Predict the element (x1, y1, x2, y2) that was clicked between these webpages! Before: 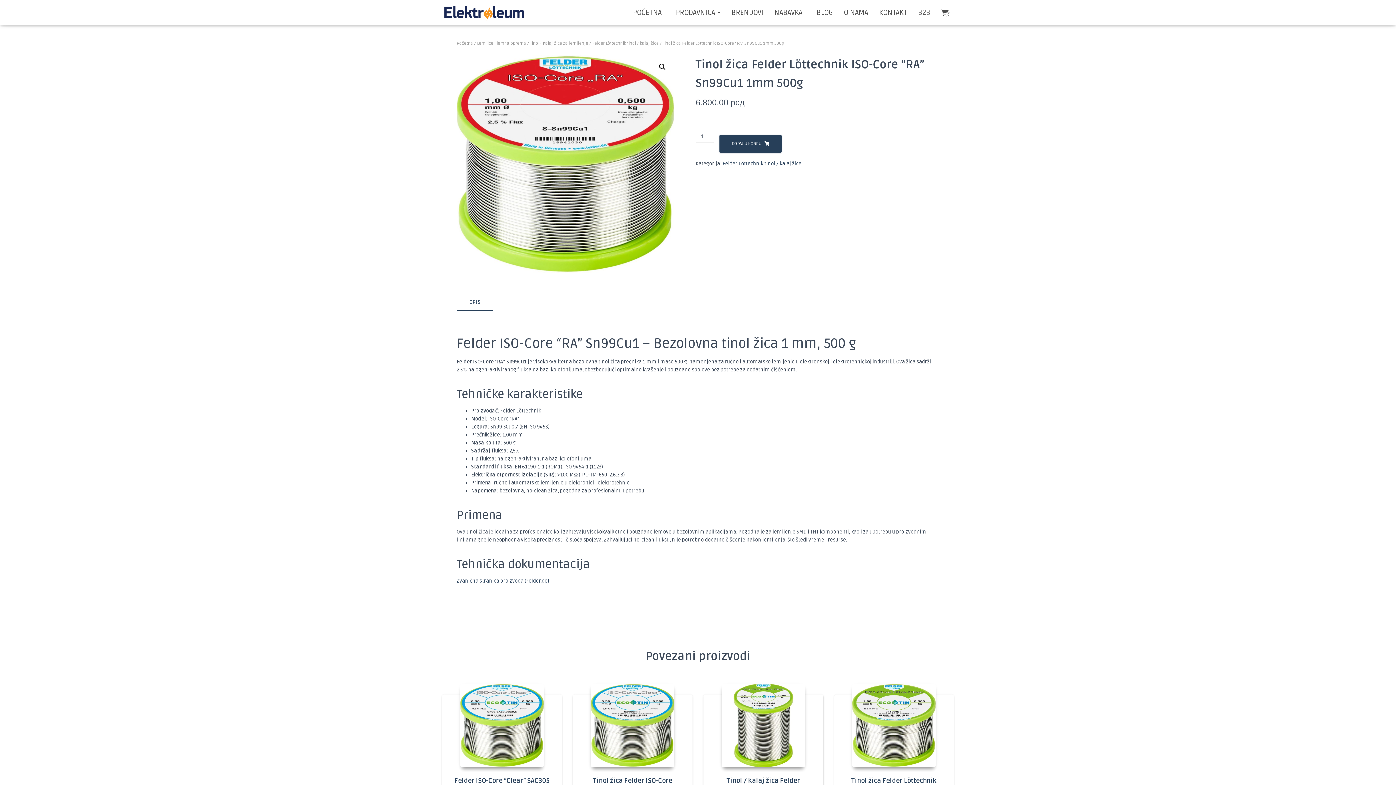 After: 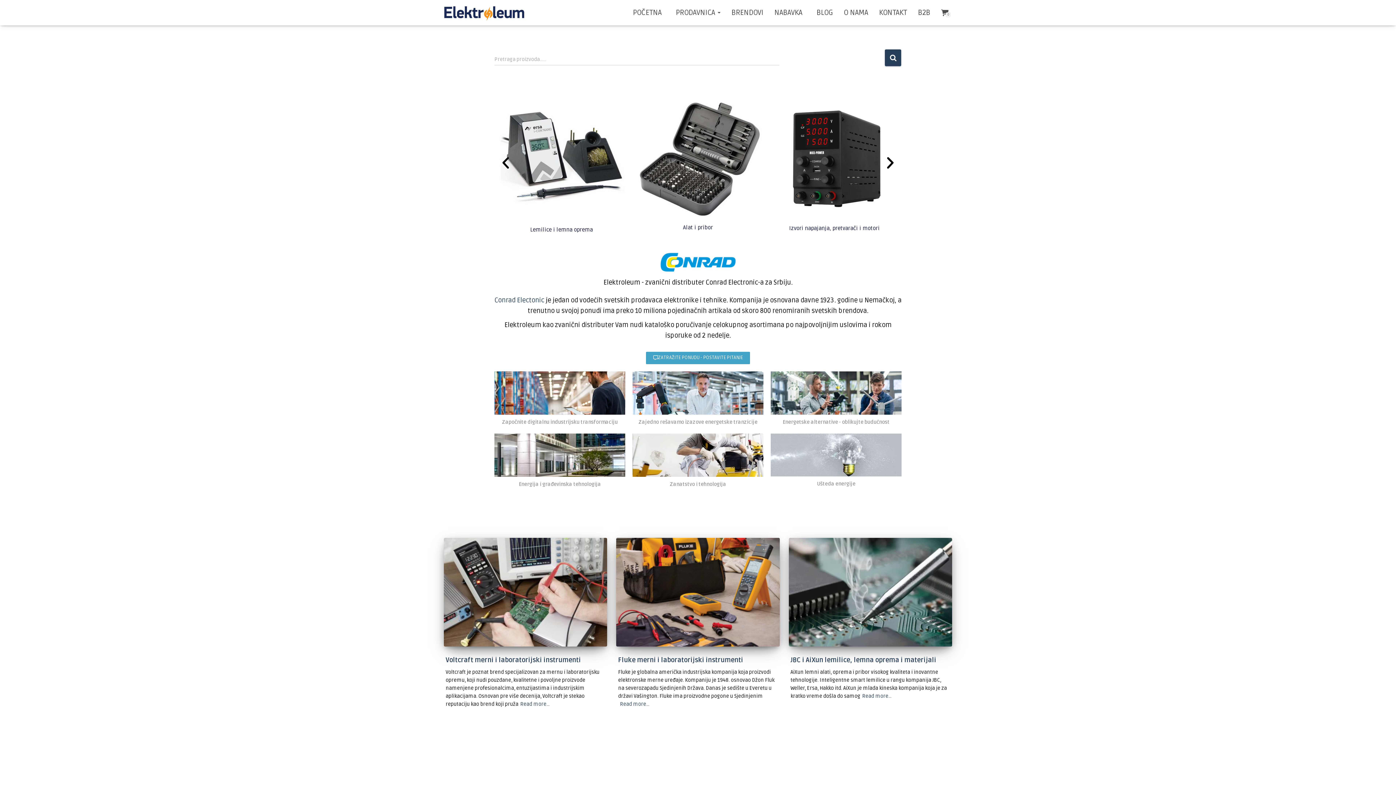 Action: label: POČETNA bbox: (627, 3, 667, 21)